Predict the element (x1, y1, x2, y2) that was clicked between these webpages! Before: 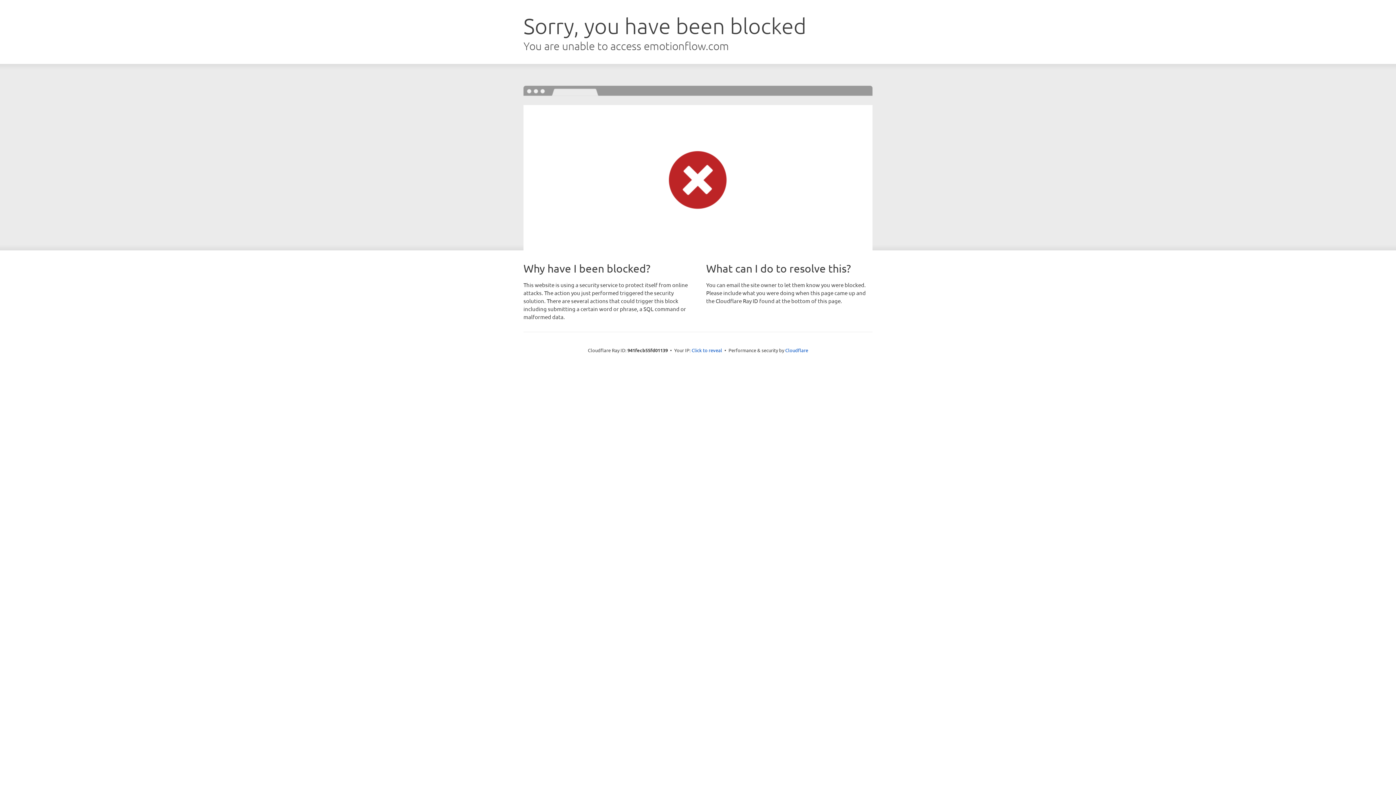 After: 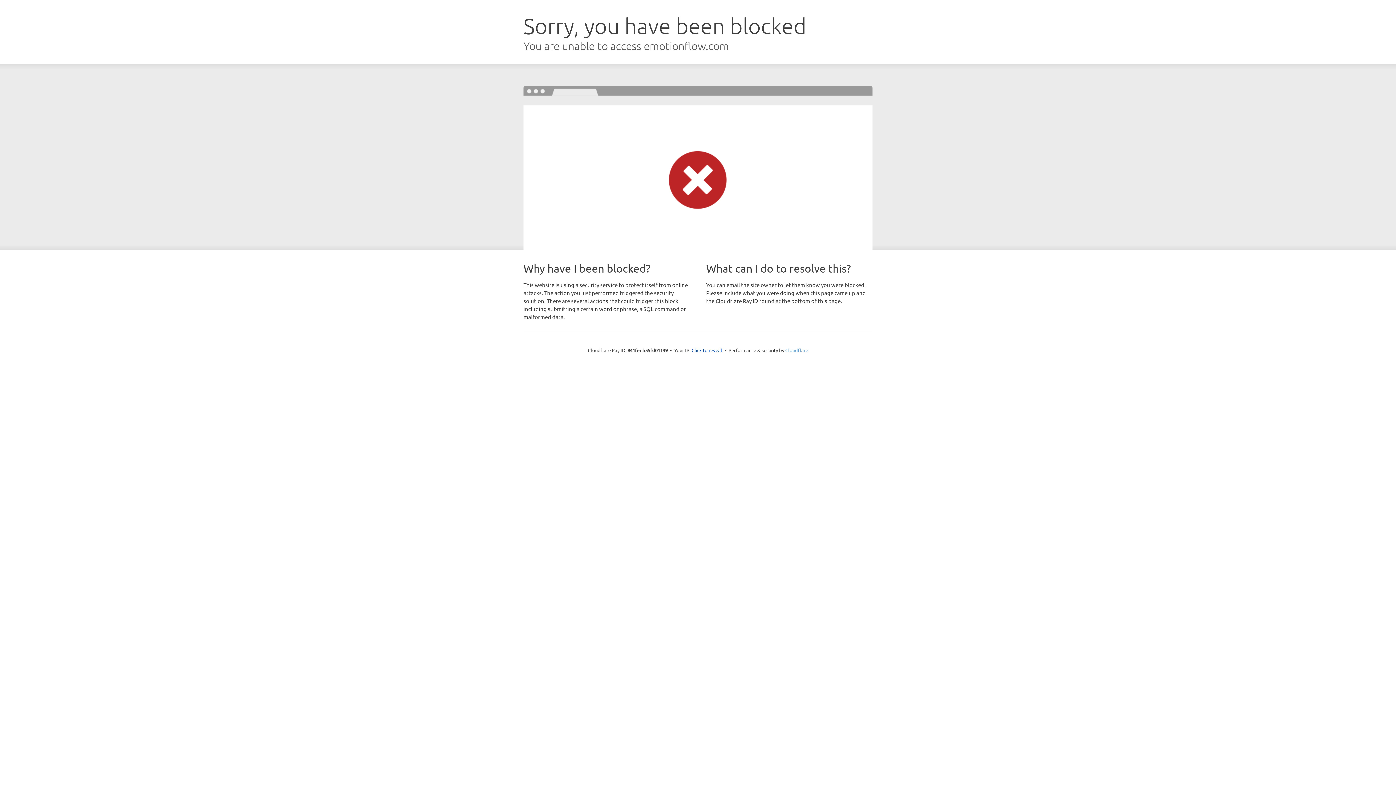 Action: bbox: (785, 347, 808, 353) label: Cloudflare